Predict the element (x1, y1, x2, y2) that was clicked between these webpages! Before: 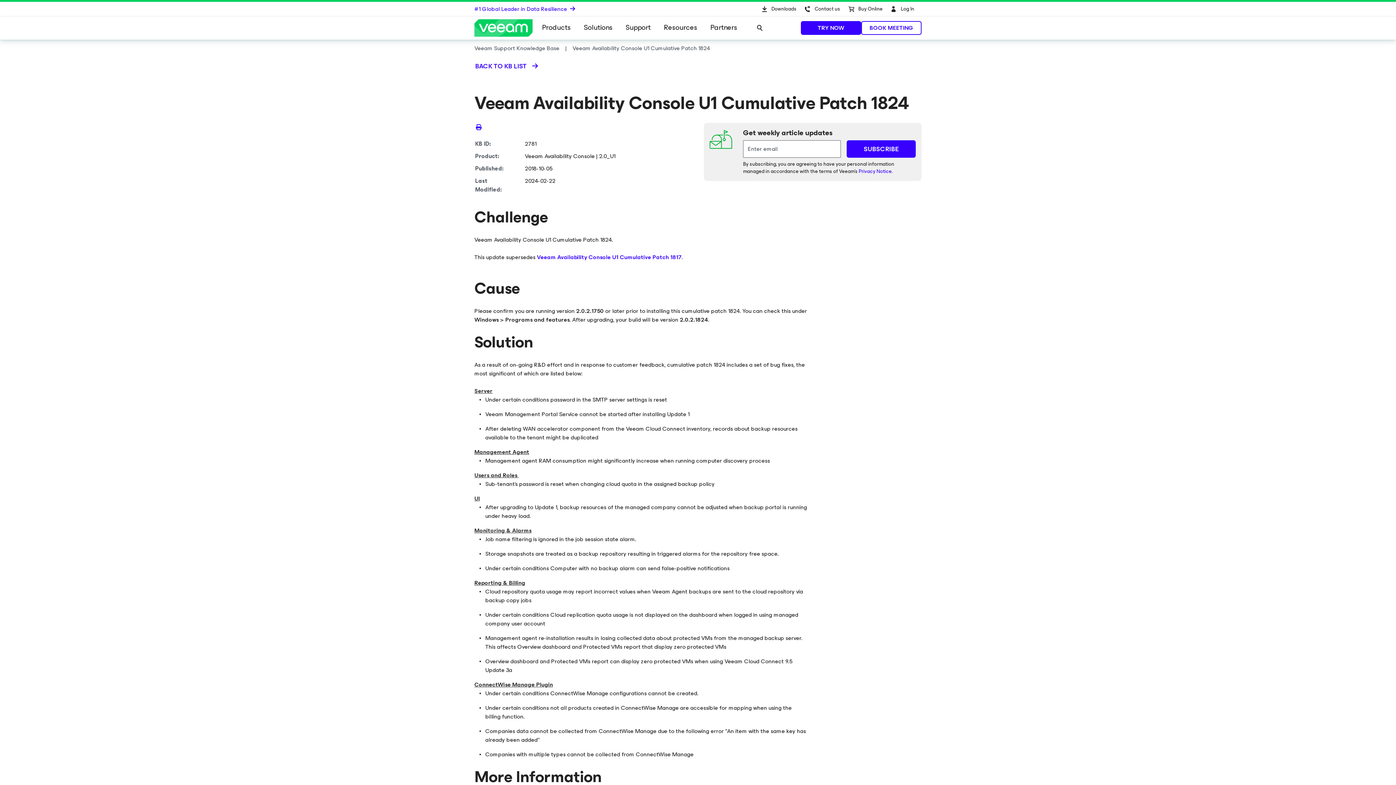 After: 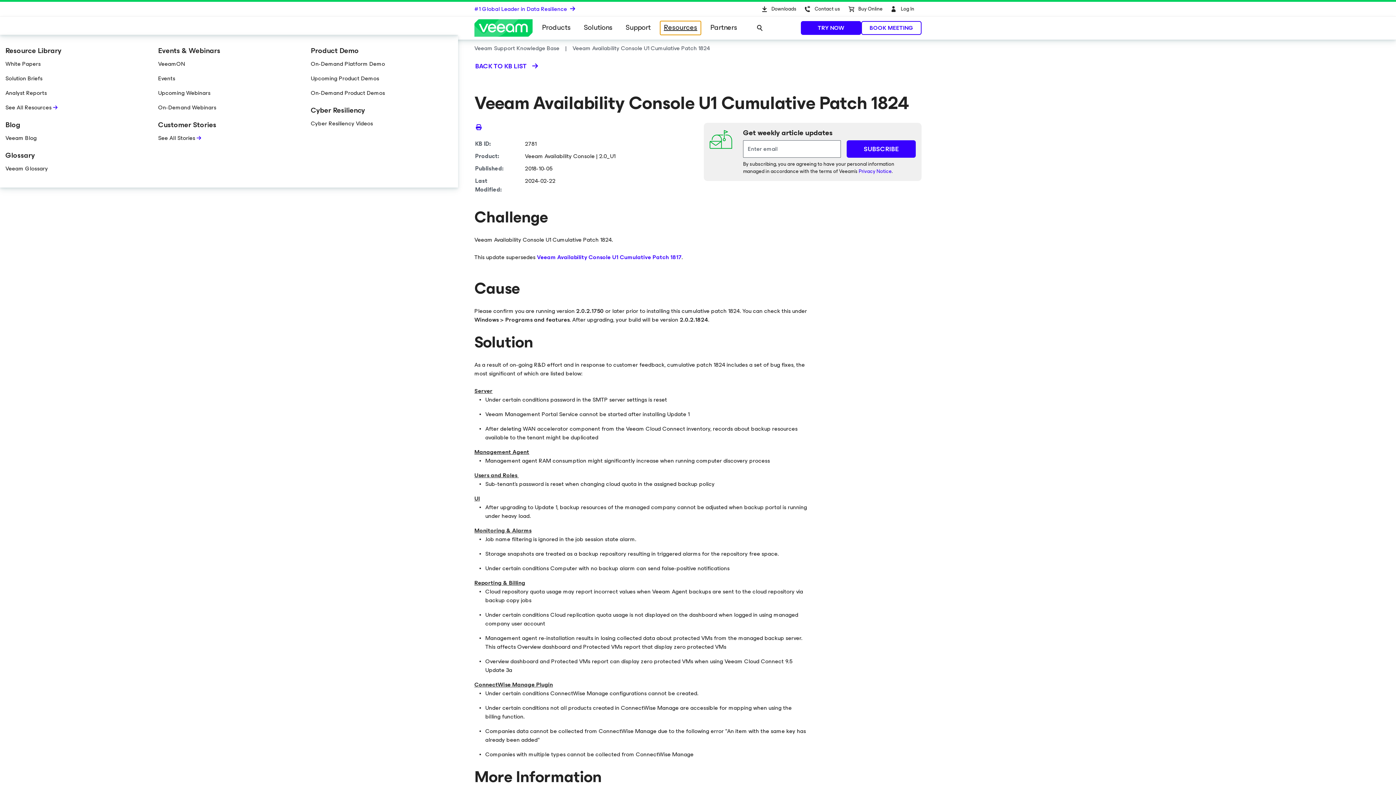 Action: bbox: (660, 21, 701, 34) label: Resources